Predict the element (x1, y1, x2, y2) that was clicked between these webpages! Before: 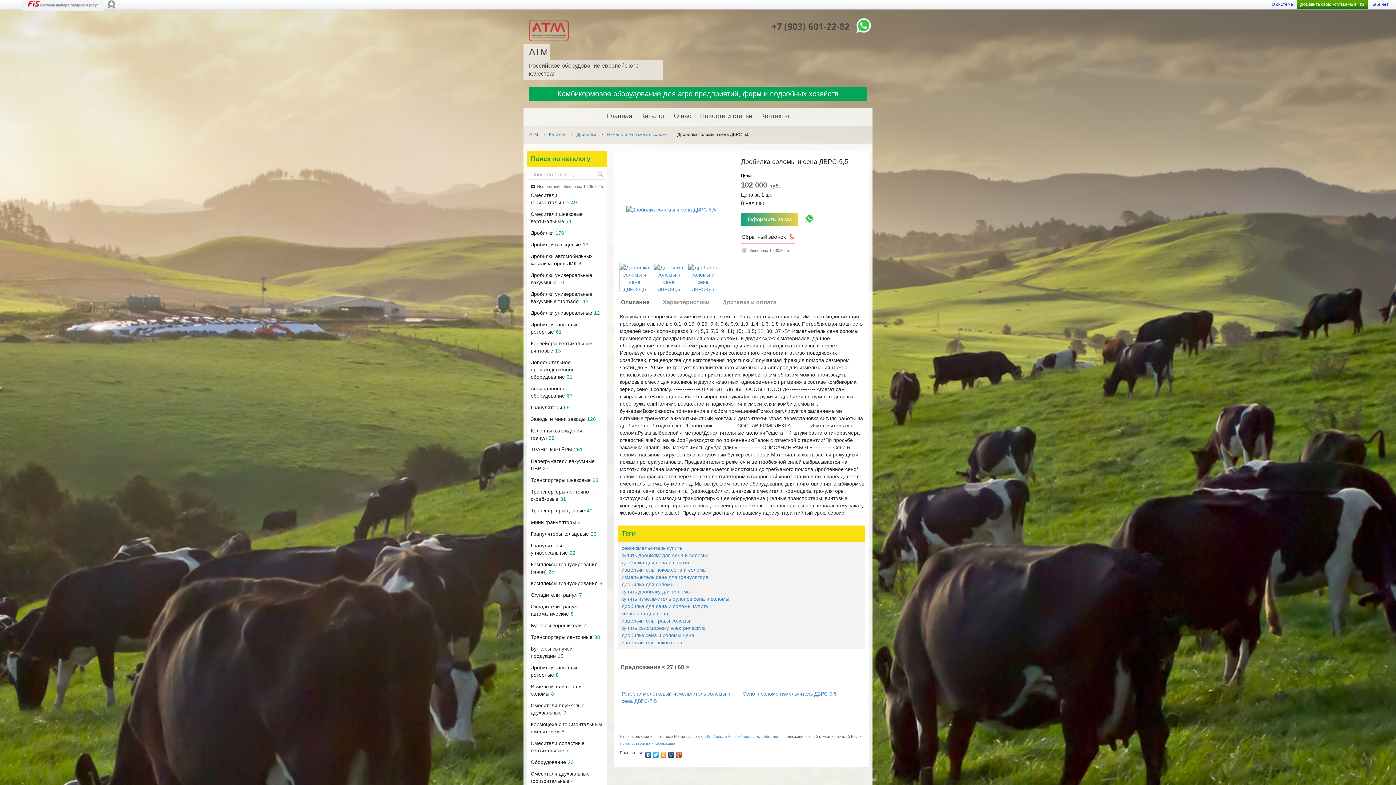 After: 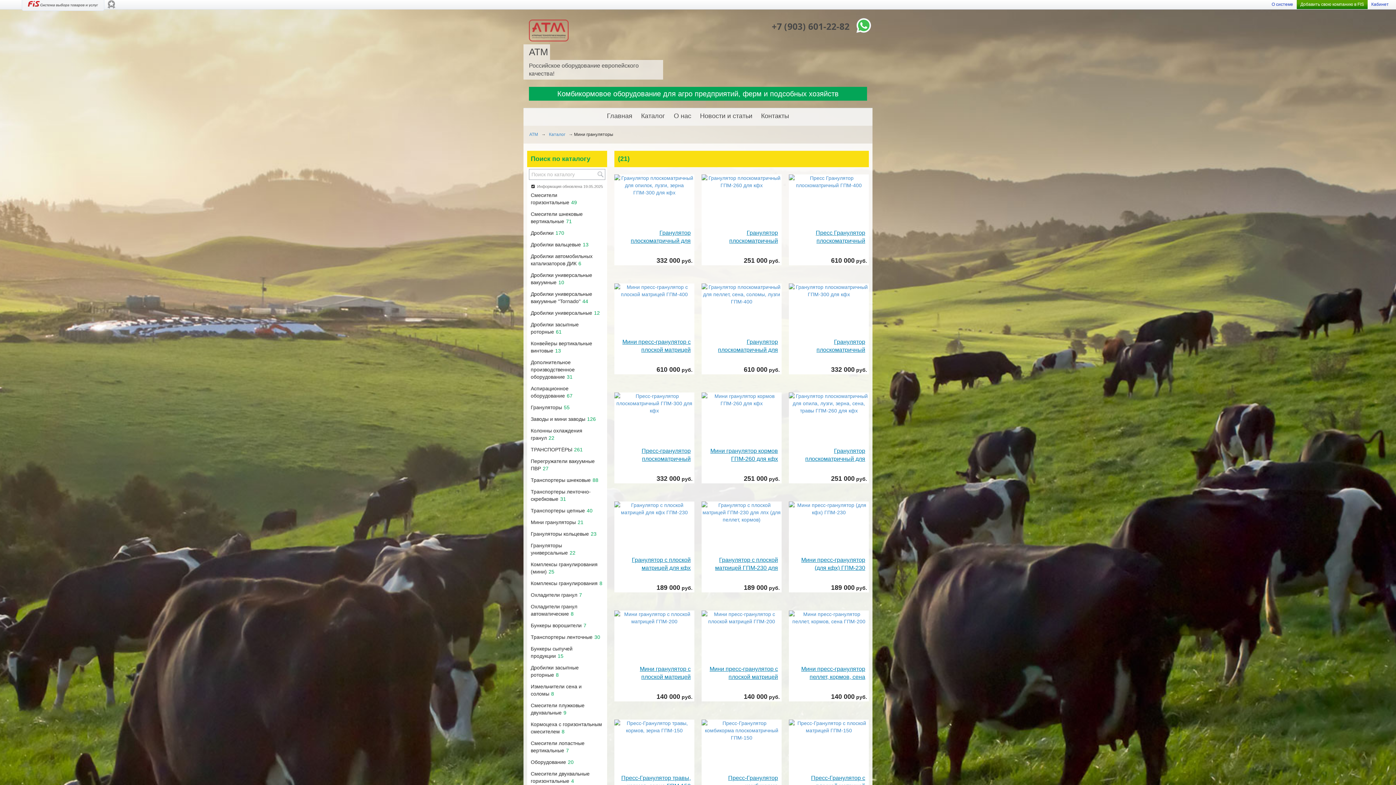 Action: bbox: (527, 517, 587, 528) label: Мини грануляторы21